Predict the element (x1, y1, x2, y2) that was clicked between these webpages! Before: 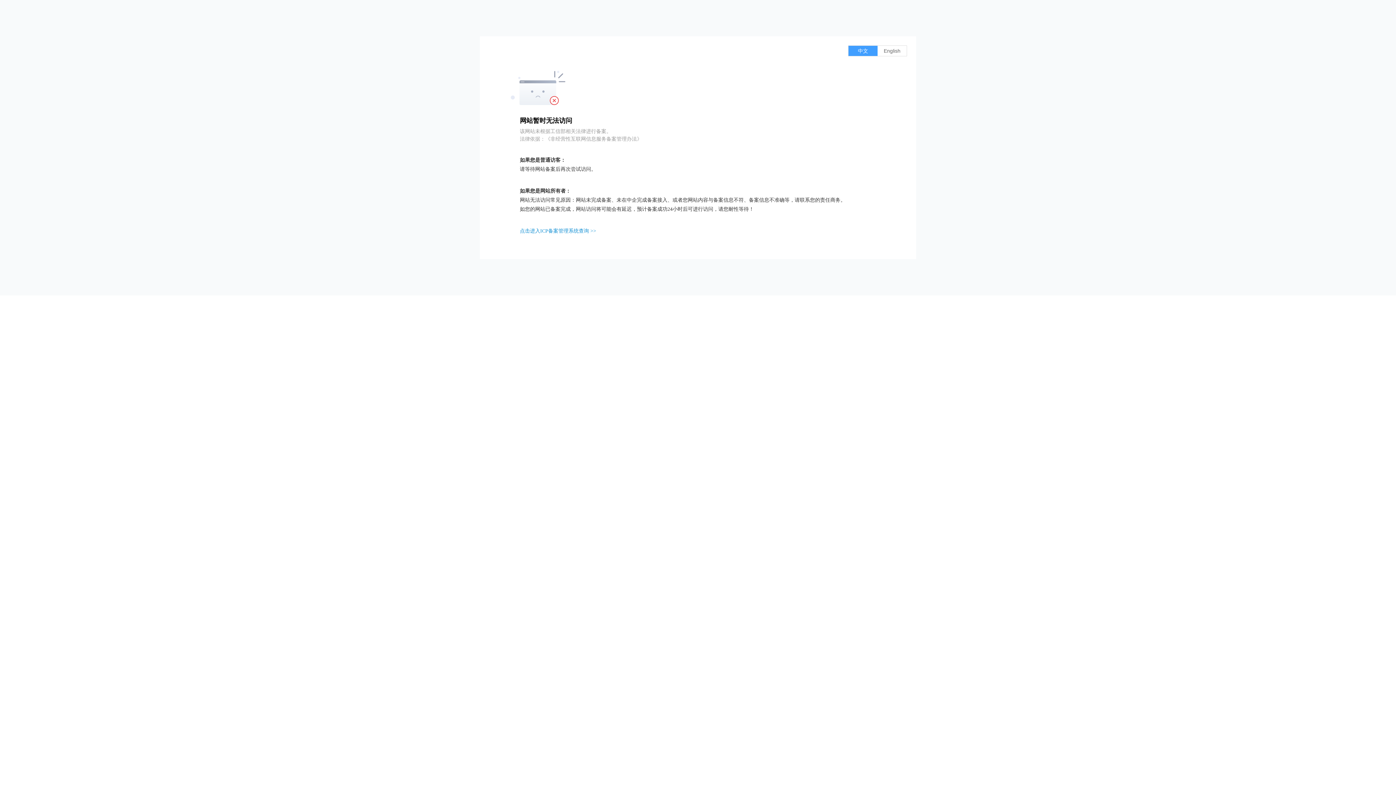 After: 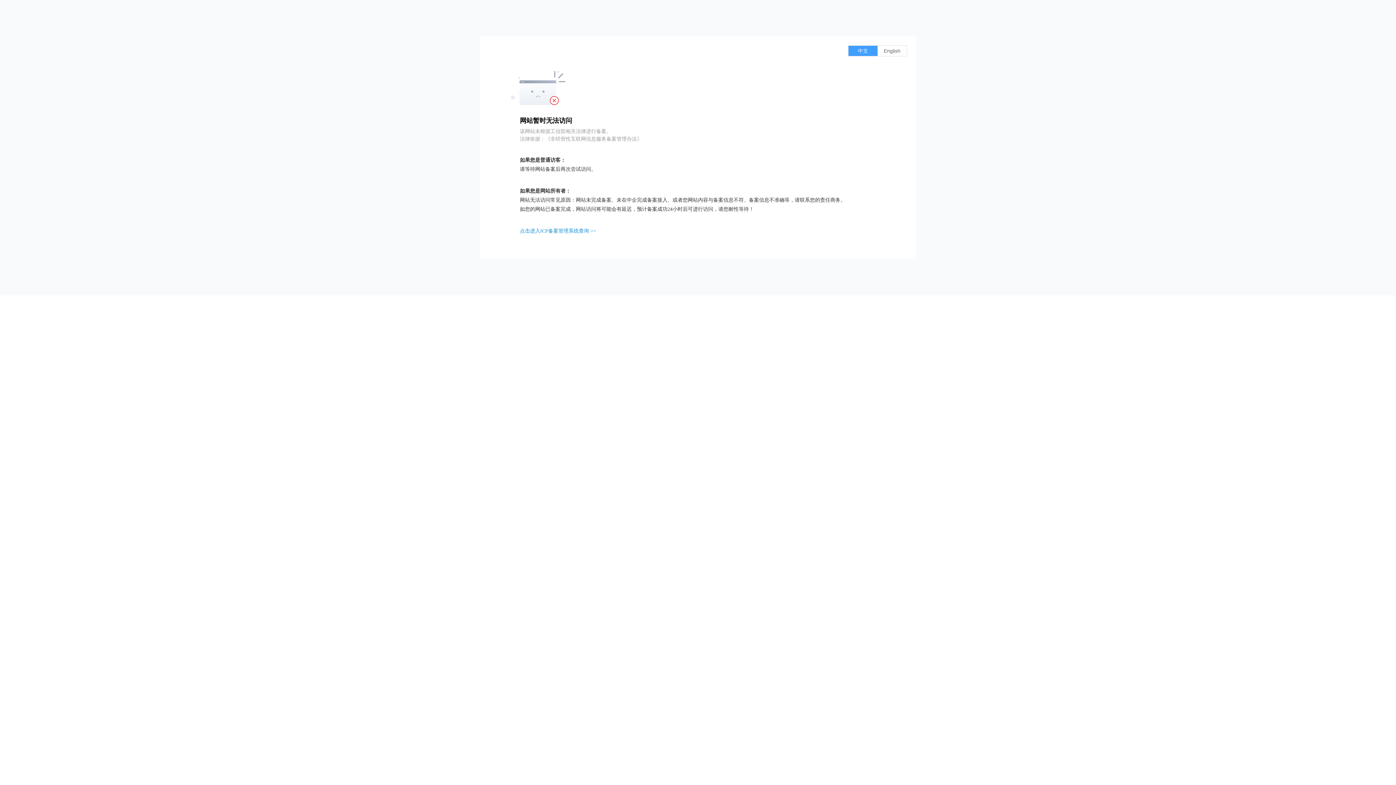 Action: label: 点击进入ICP备案管理系统查询 >> bbox: (520, 228, 596, 233)